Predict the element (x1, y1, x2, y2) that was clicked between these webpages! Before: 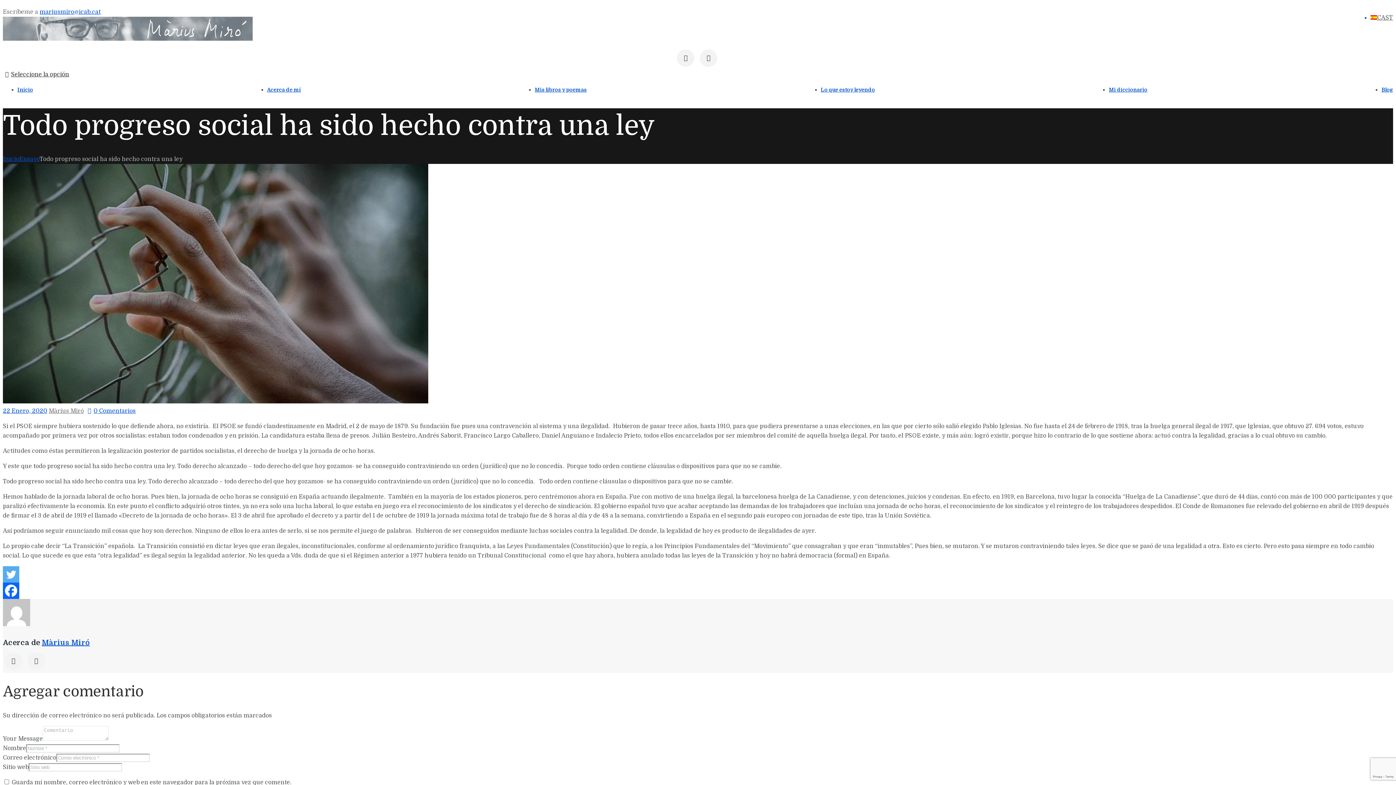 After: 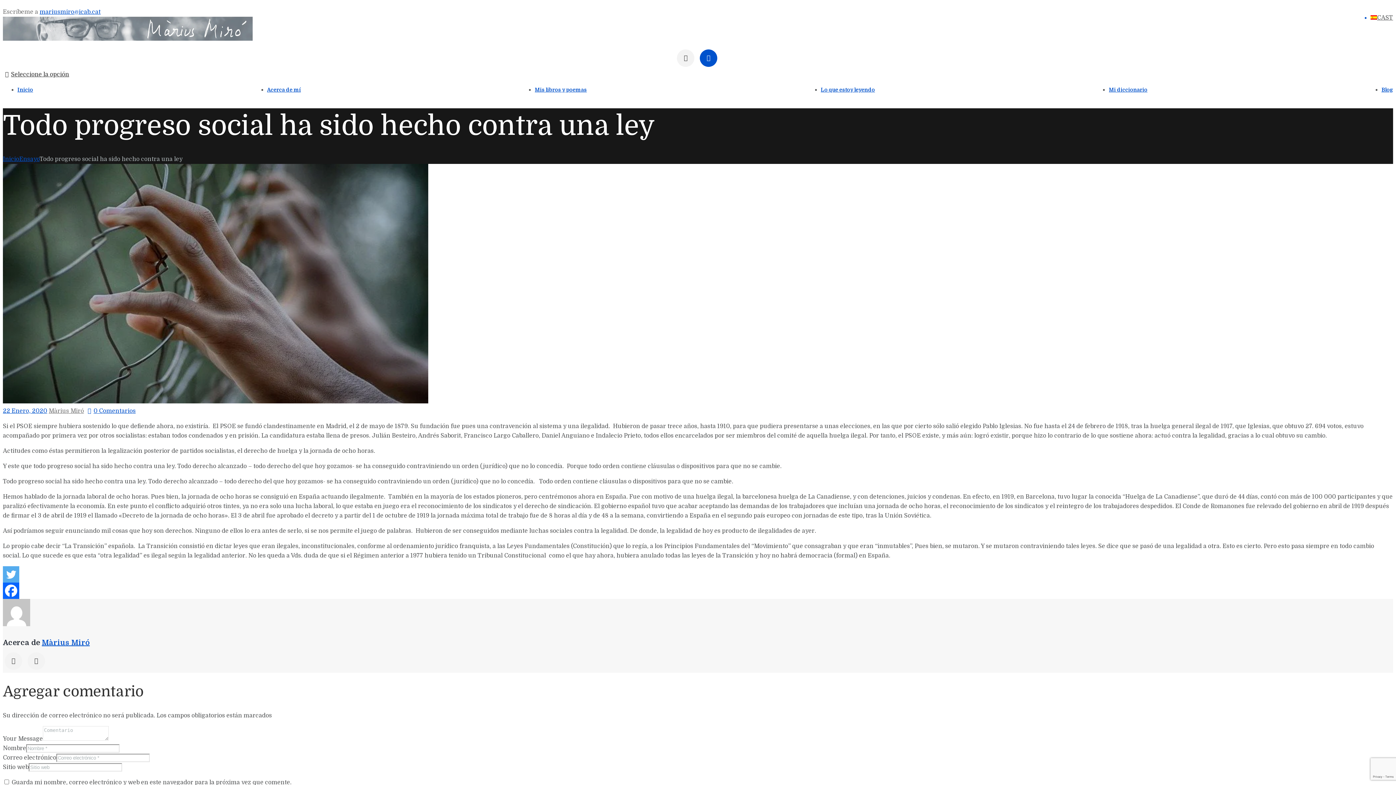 Action: bbox: (700, 49, 717, 66)